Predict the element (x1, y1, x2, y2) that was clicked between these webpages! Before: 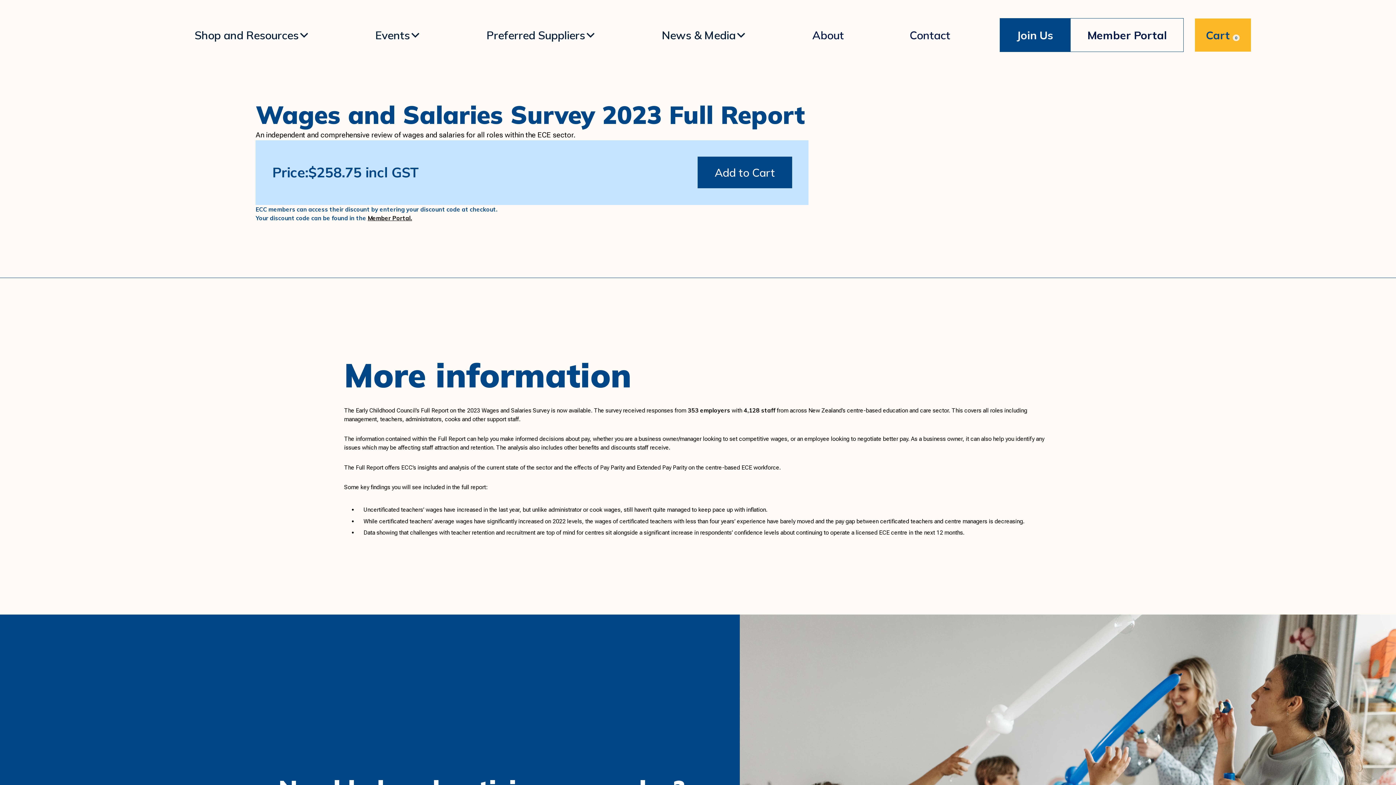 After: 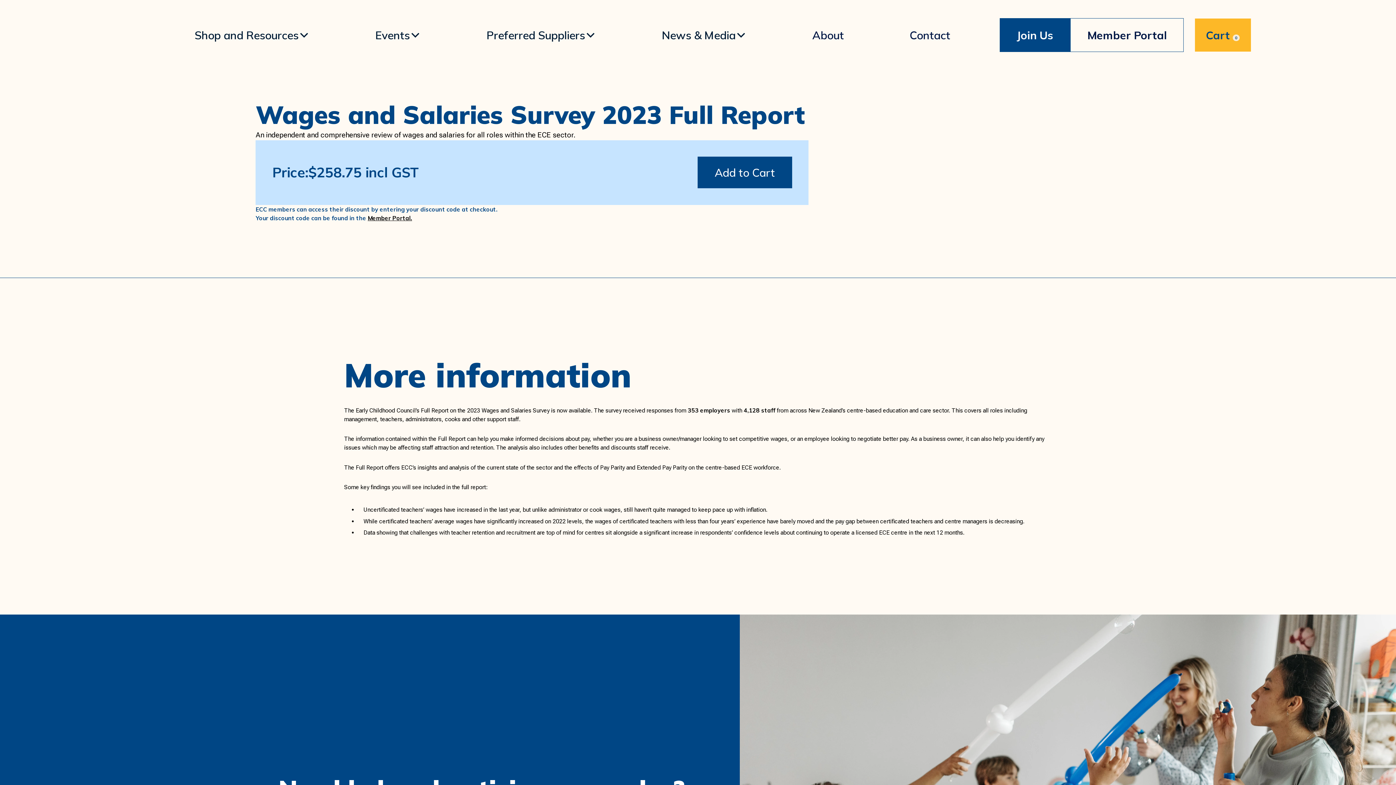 Action: bbox: (1195, 18, 1251, 51) label: Open cart